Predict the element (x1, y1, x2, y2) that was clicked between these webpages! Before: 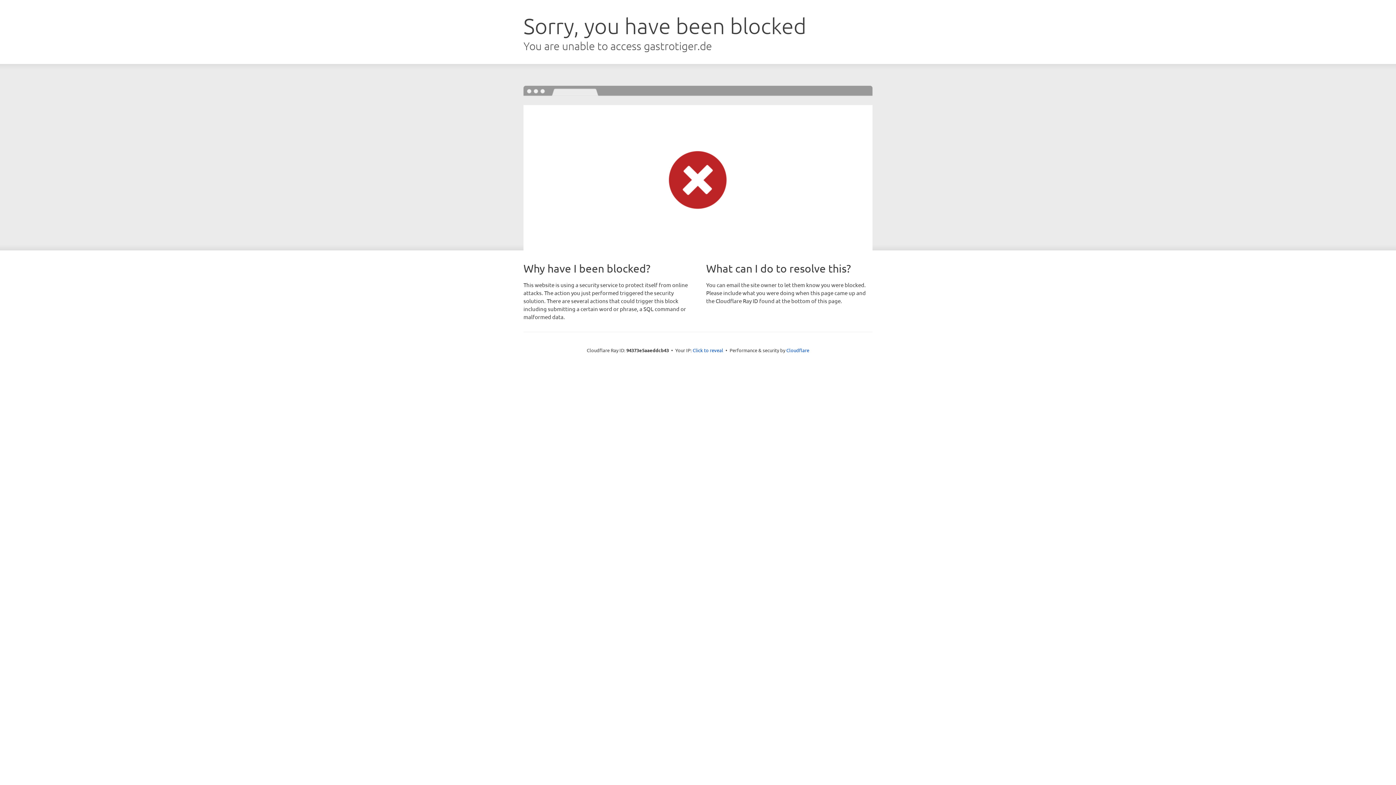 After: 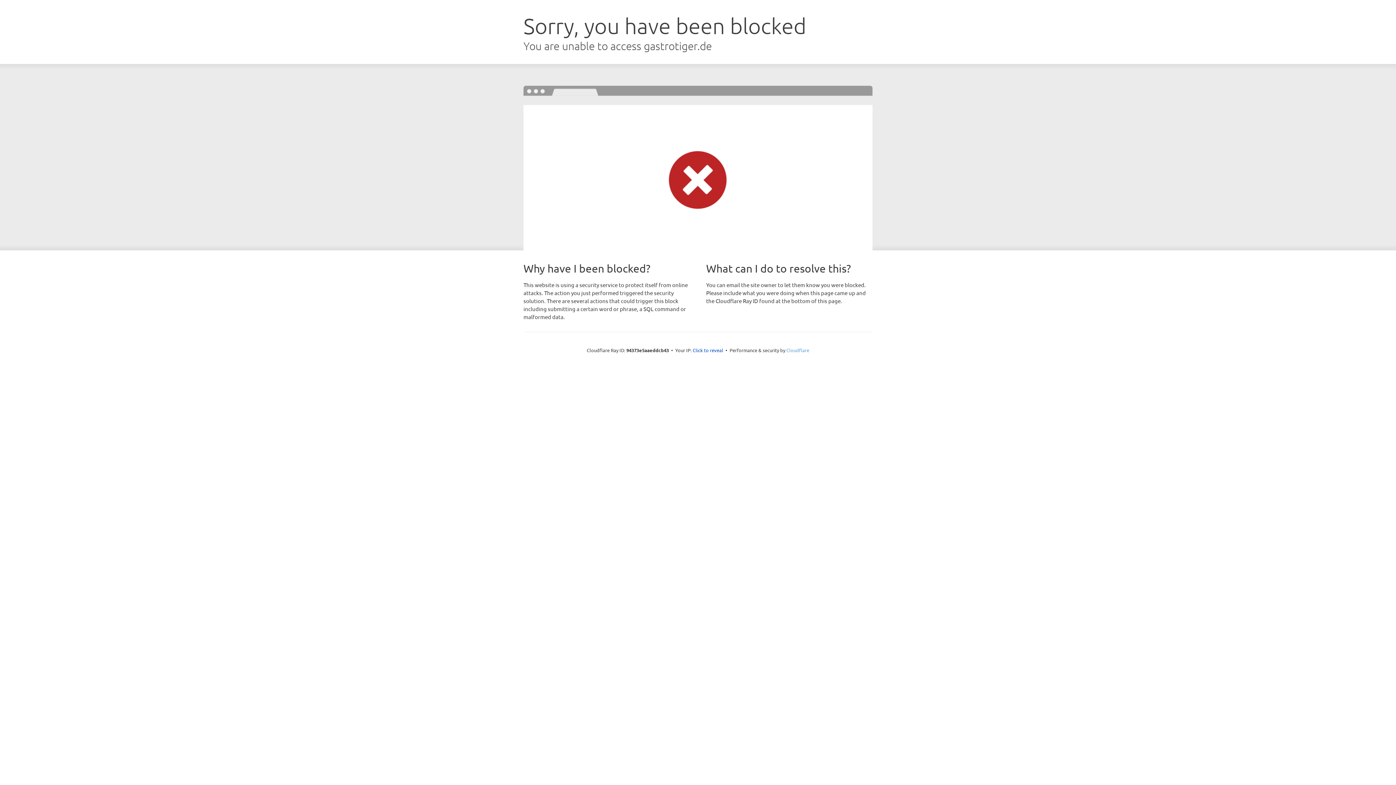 Action: label: Cloudflare bbox: (786, 347, 809, 353)